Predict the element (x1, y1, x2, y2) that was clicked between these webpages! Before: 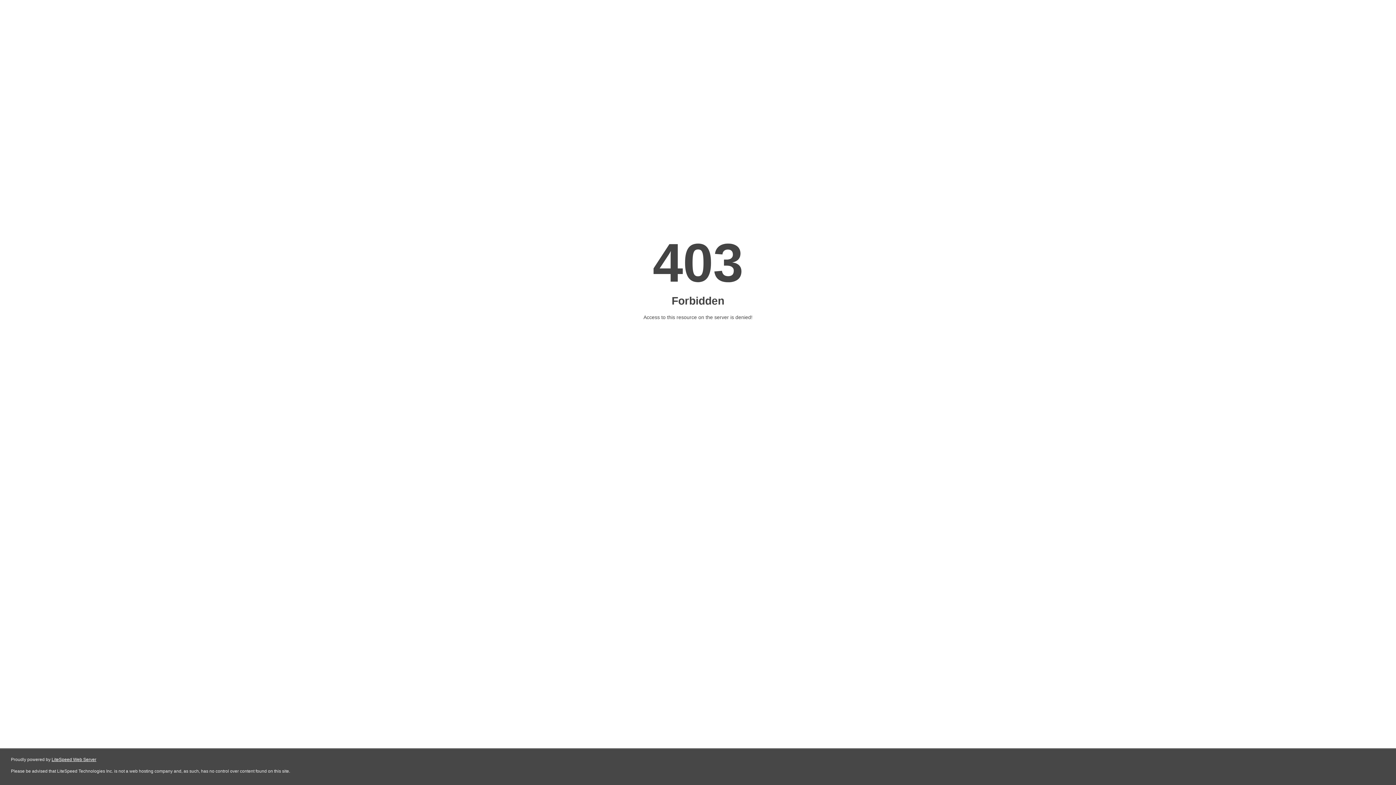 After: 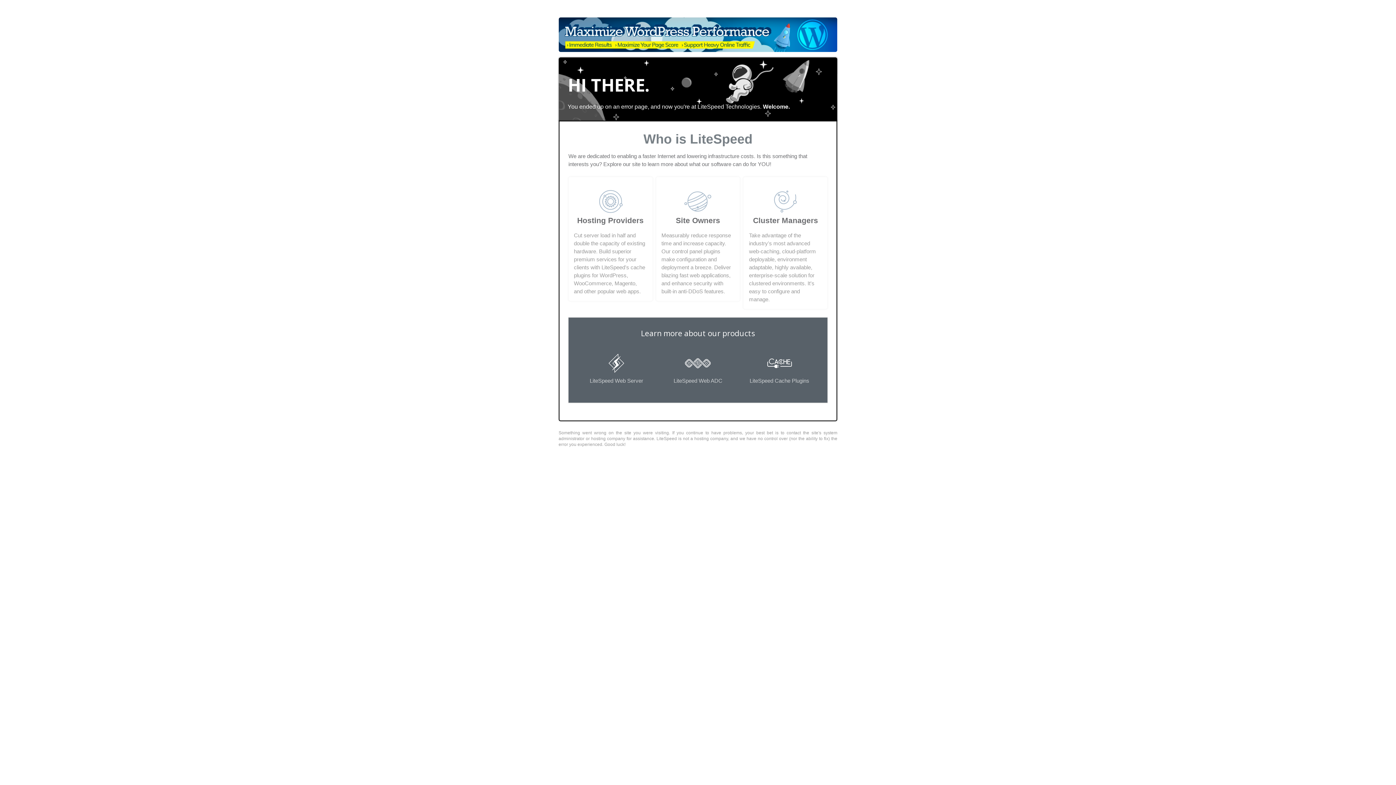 Action: label: LiteSpeed Web Server bbox: (51, 757, 96, 762)